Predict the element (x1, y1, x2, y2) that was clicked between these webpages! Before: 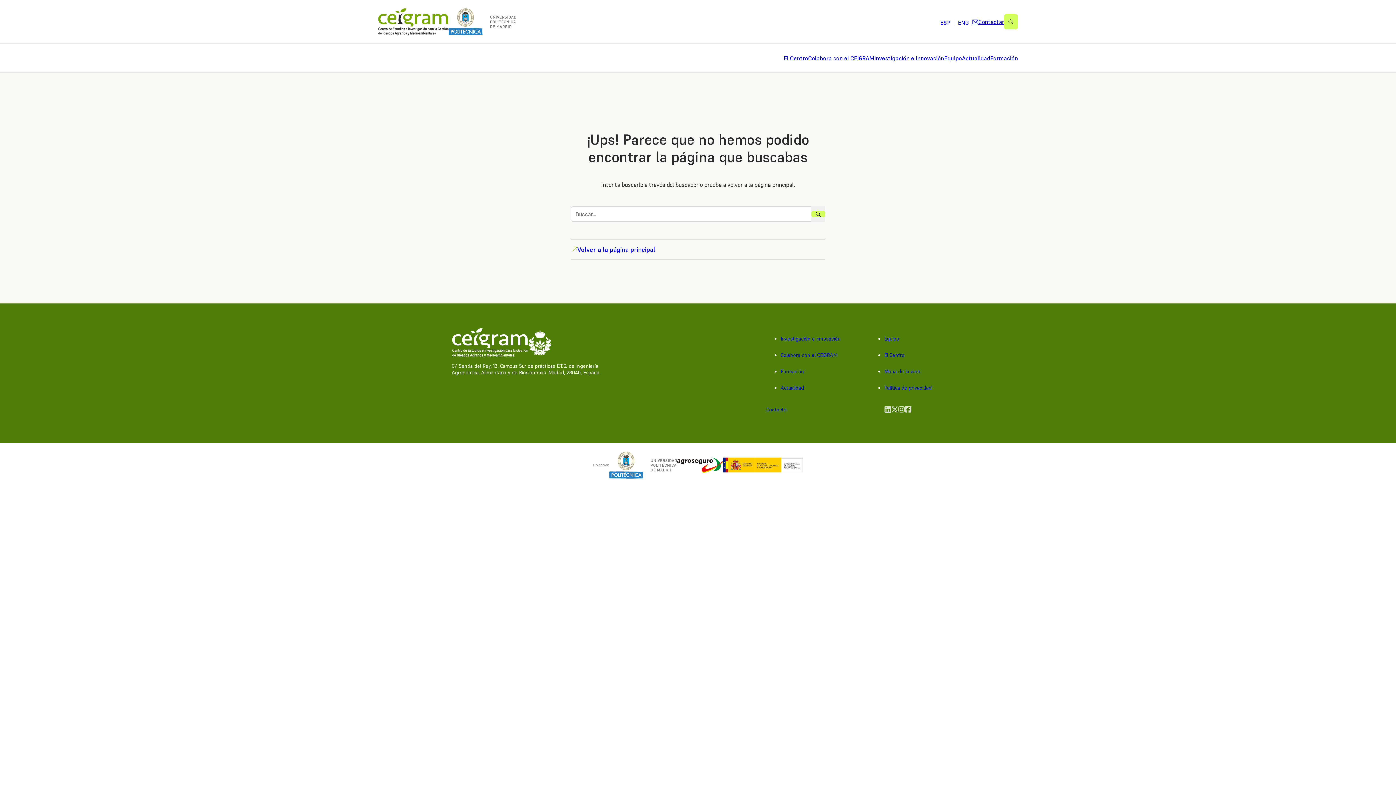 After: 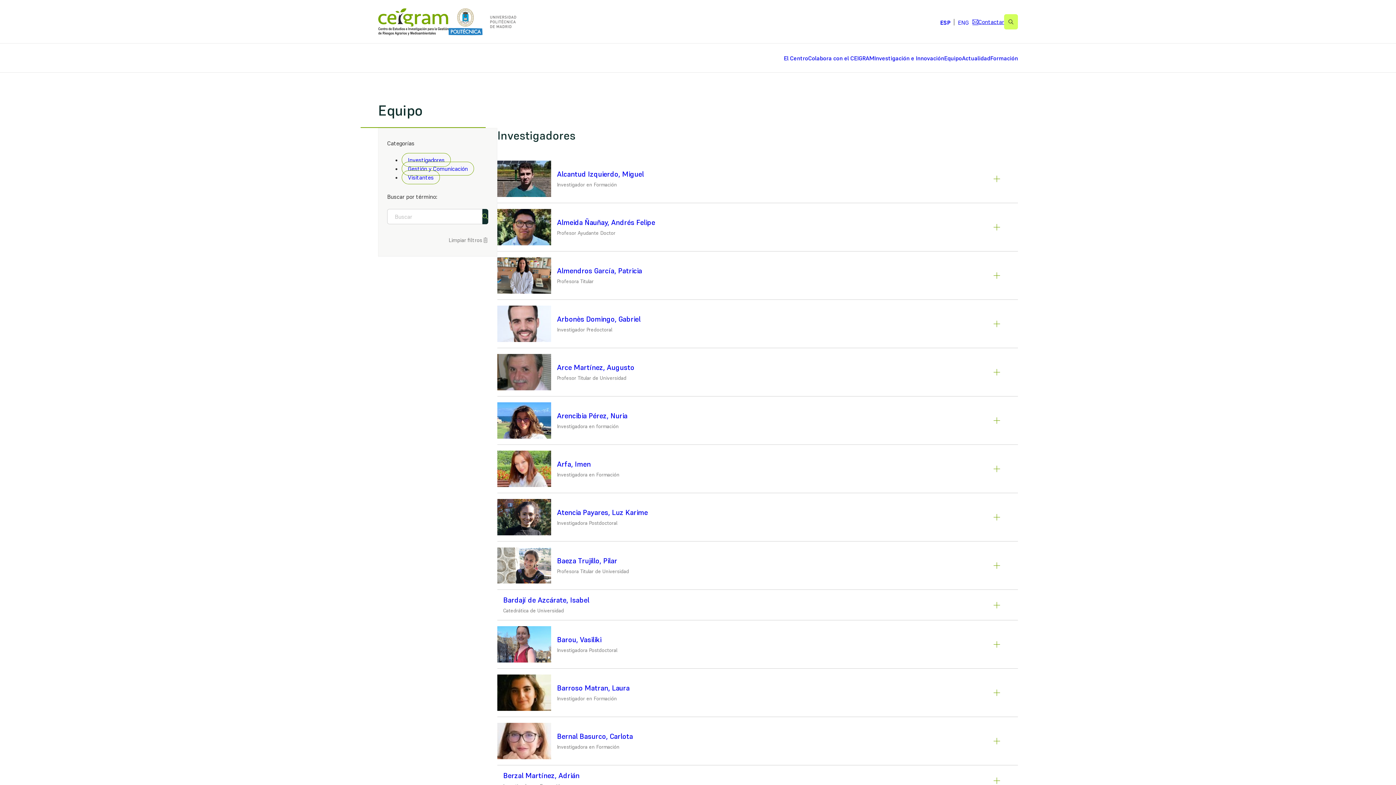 Action: label: Equipo bbox: (884, 335, 899, 342)